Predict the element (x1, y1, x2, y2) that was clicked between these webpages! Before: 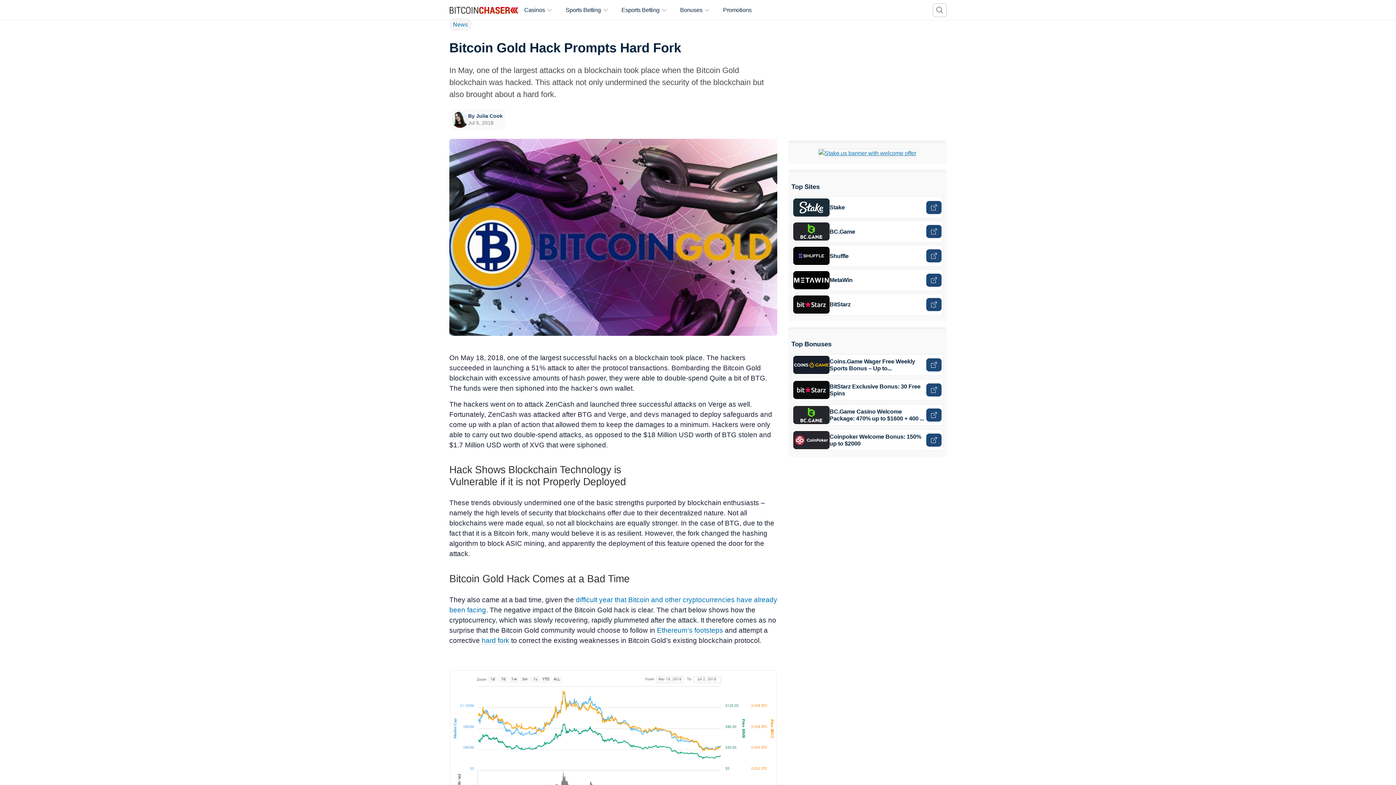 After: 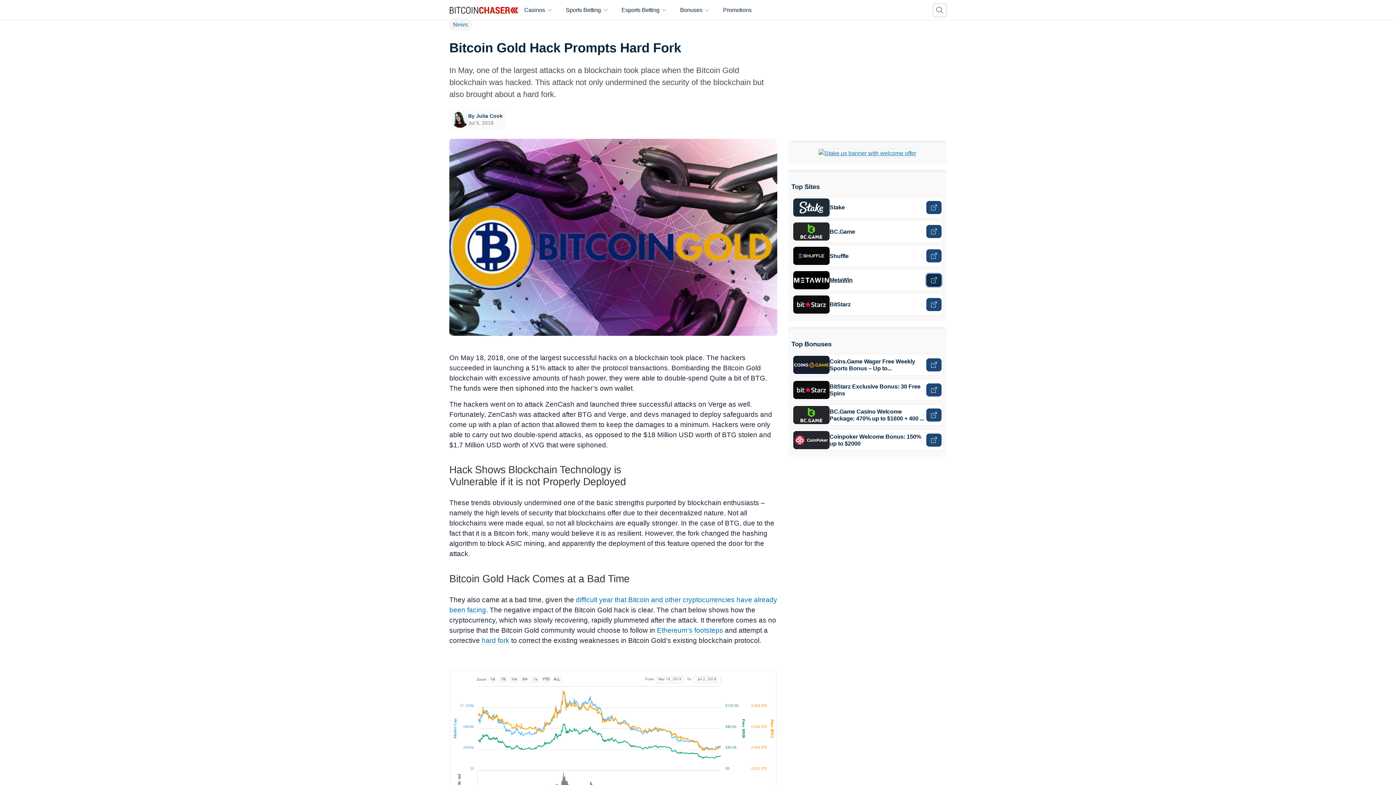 Action: bbox: (926, 273, 941, 286) label: Visit MetaWin